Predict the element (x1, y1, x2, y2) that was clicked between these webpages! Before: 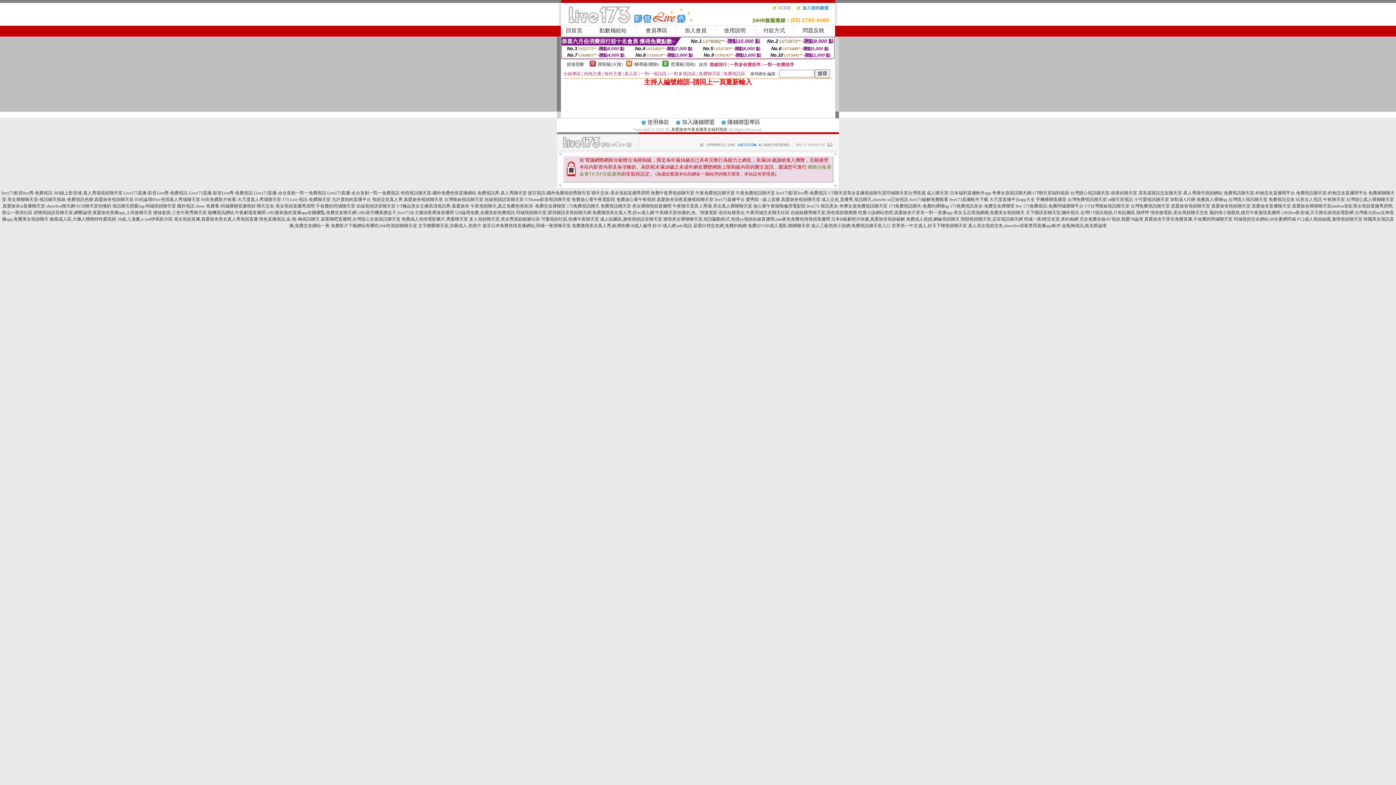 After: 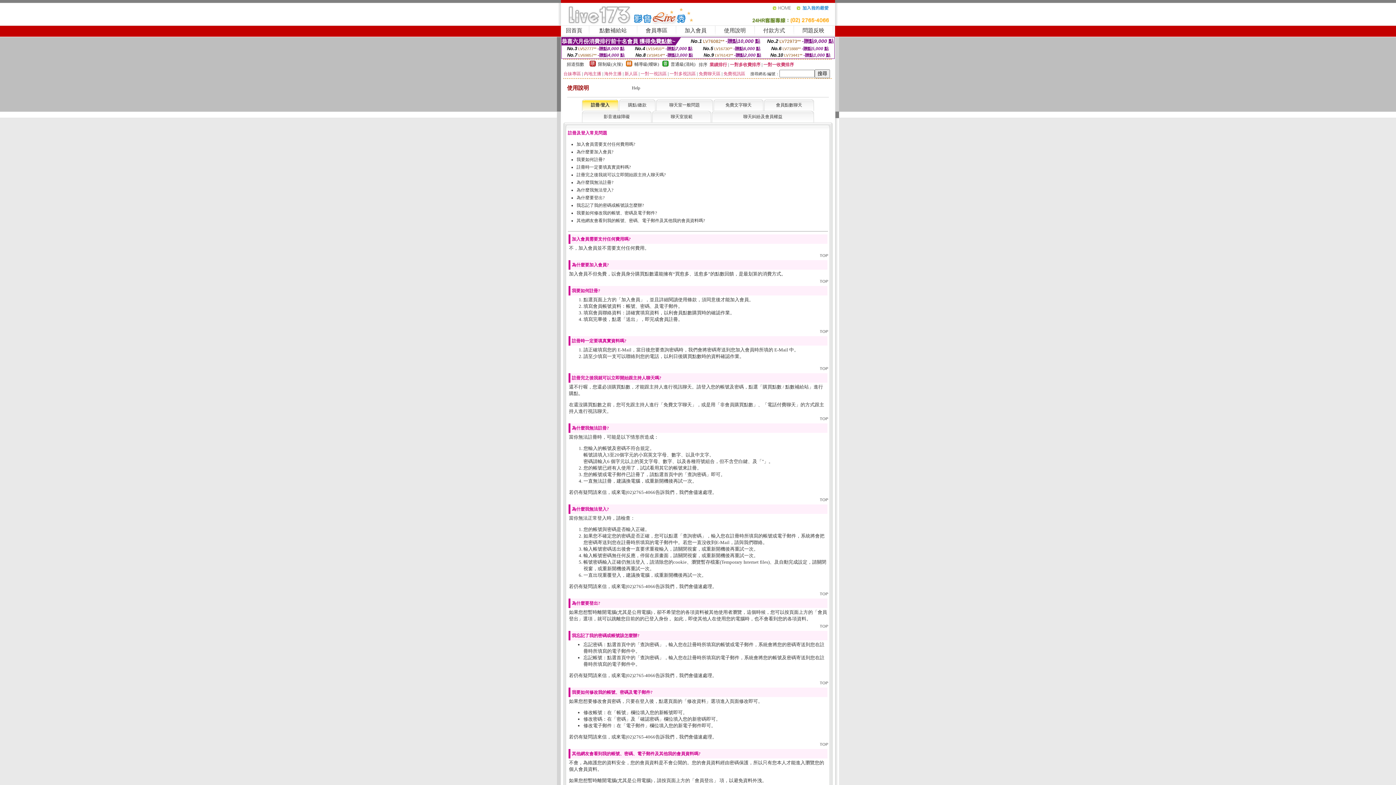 Action: bbox: (724, 27, 746, 33) label: 使用說明